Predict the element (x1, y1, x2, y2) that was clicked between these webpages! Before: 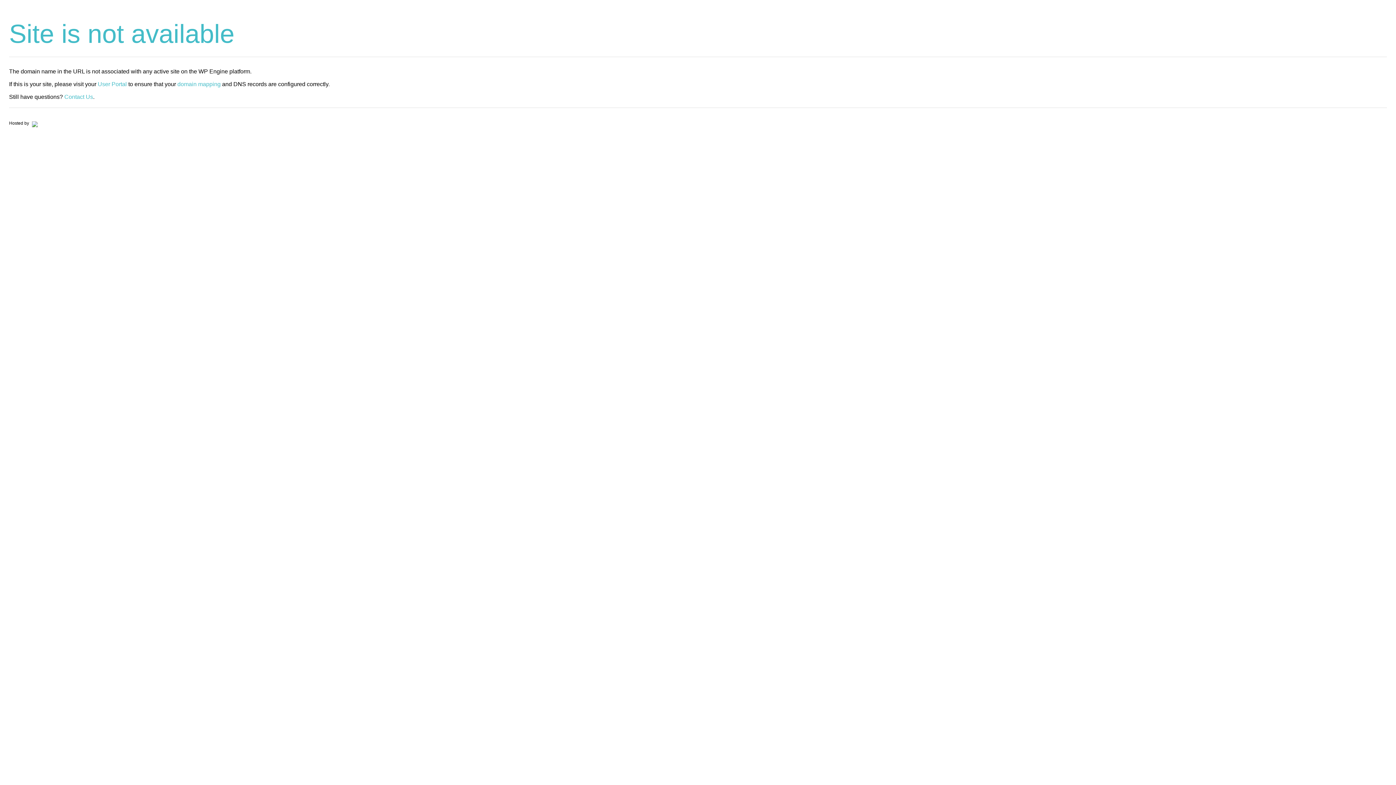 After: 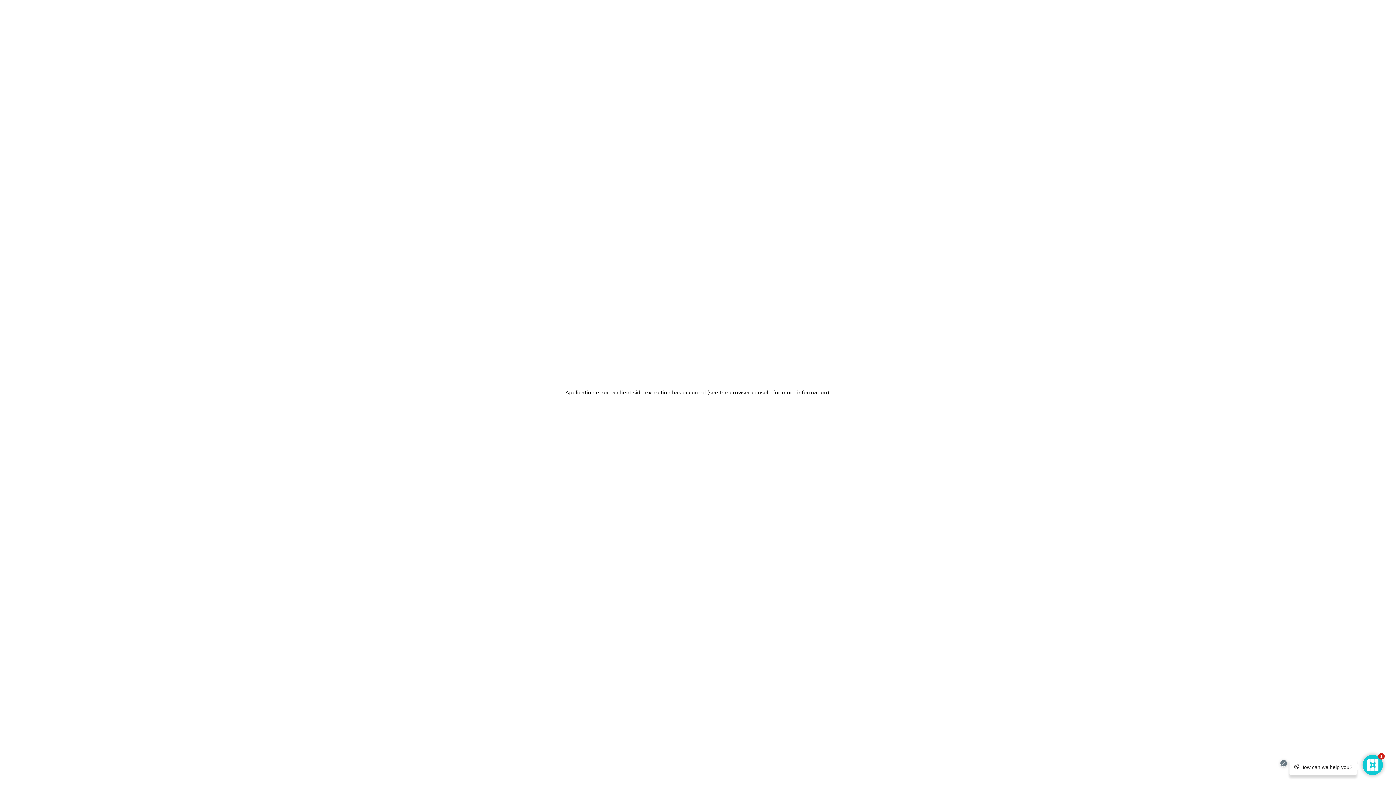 Action: bbox: (30, 120, 37, 125)